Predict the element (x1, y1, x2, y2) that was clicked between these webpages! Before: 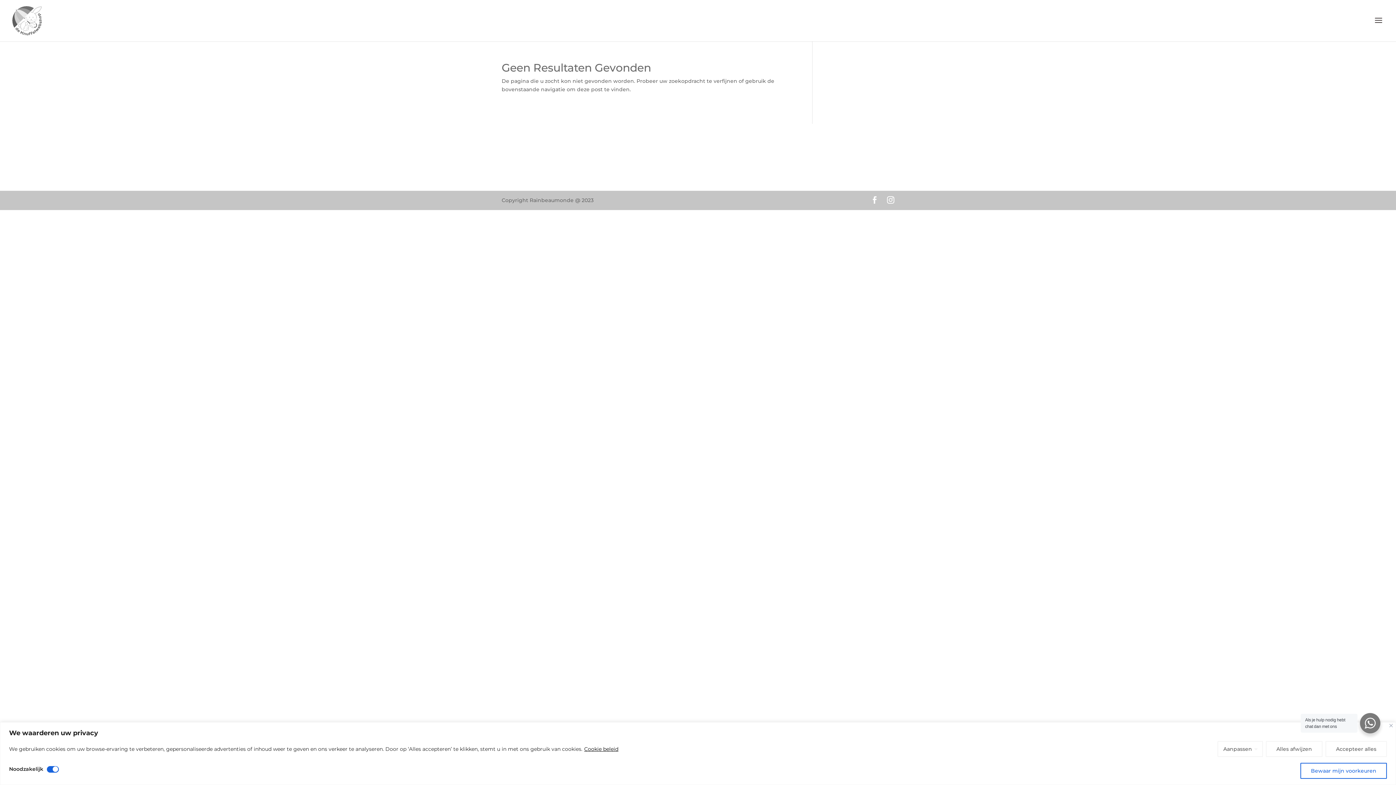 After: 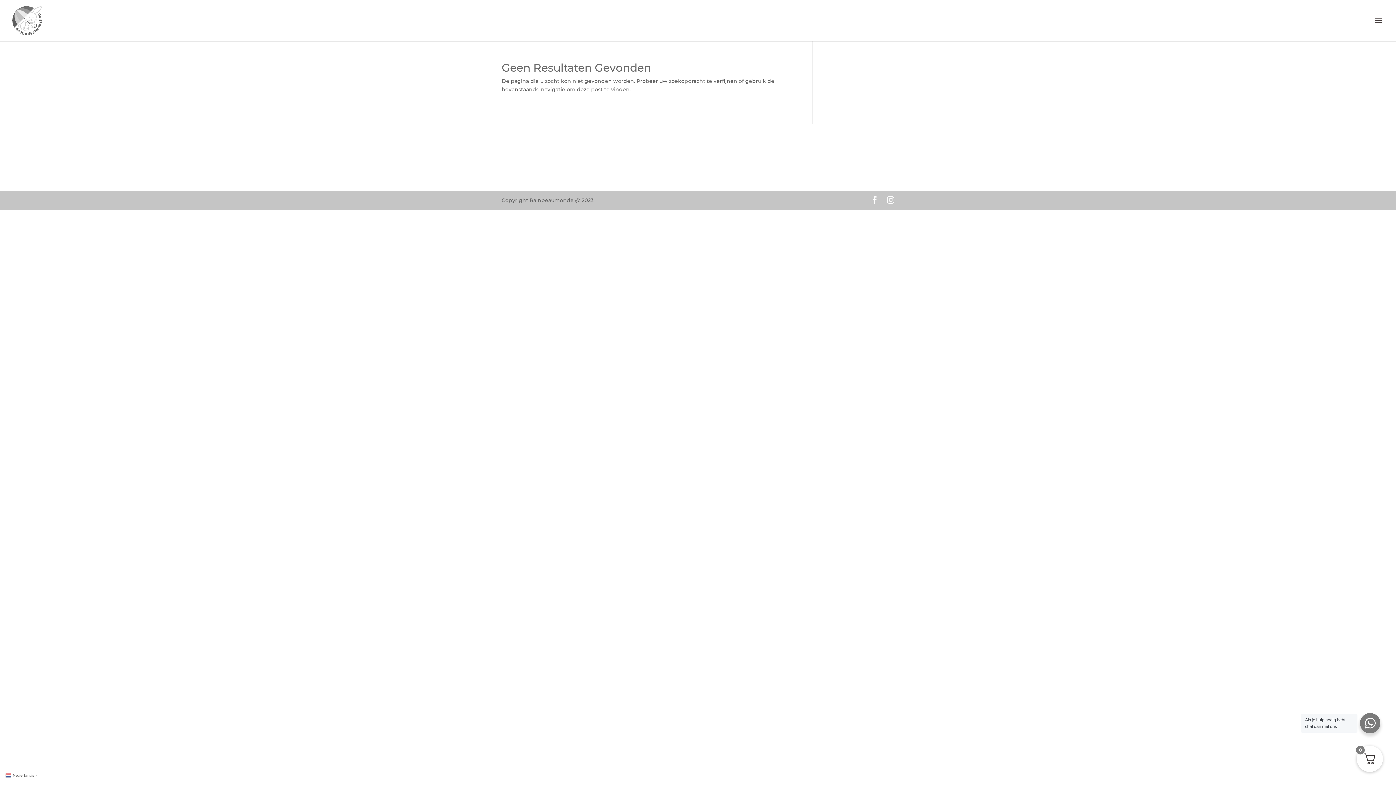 Action: bbox: (1389, 724, 1393, 727) label: Dichtbij